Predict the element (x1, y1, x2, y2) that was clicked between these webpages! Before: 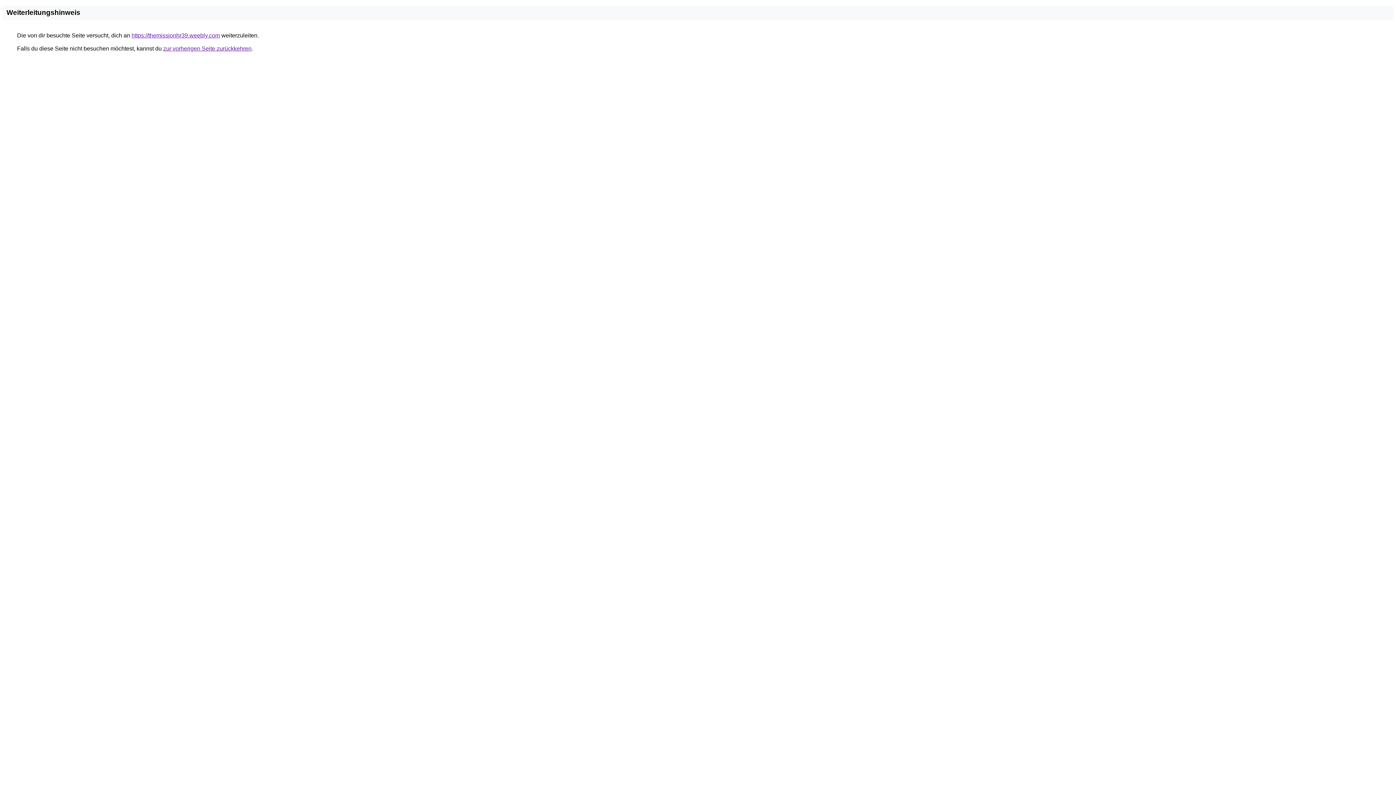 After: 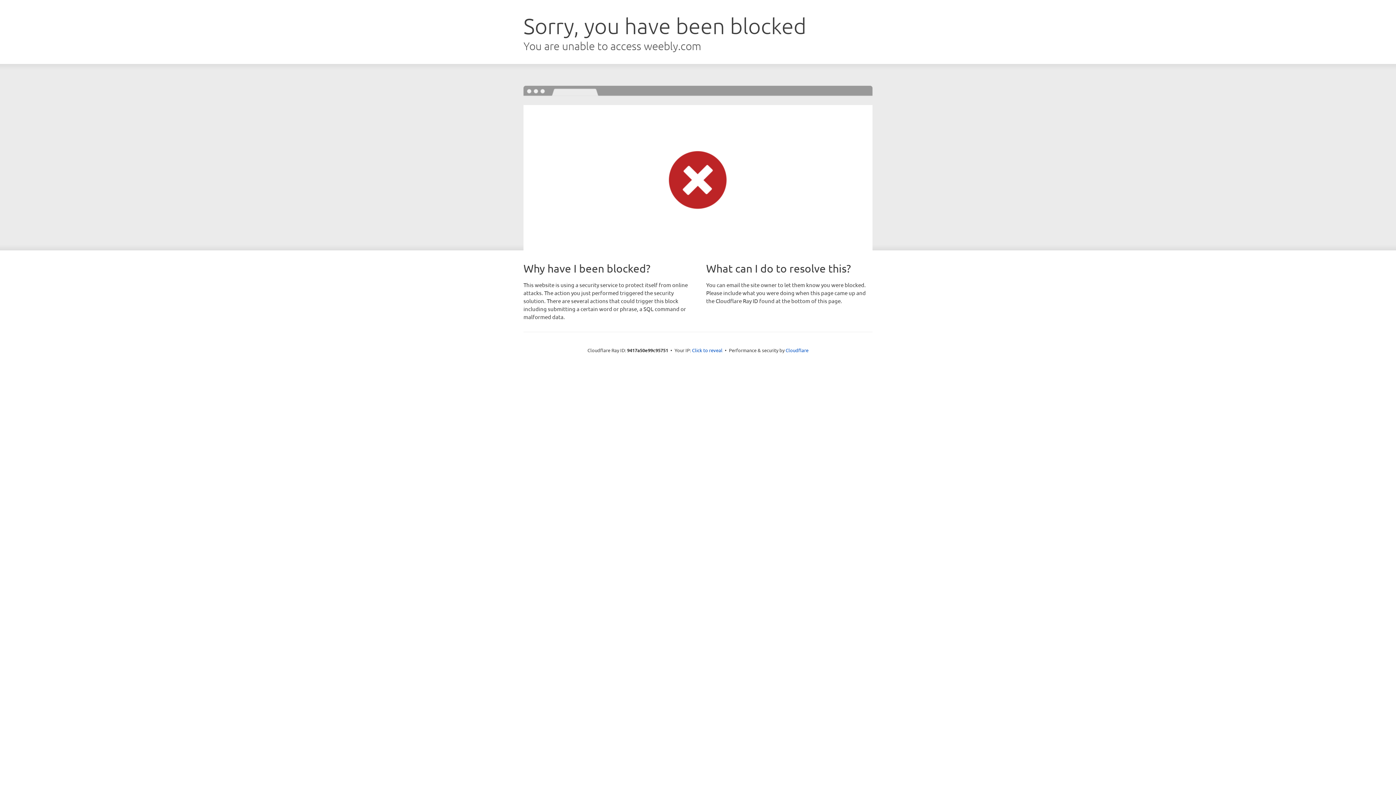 Action: label: https://themissionhr39.weebly.com bbox: (131, 32, 220, 38)